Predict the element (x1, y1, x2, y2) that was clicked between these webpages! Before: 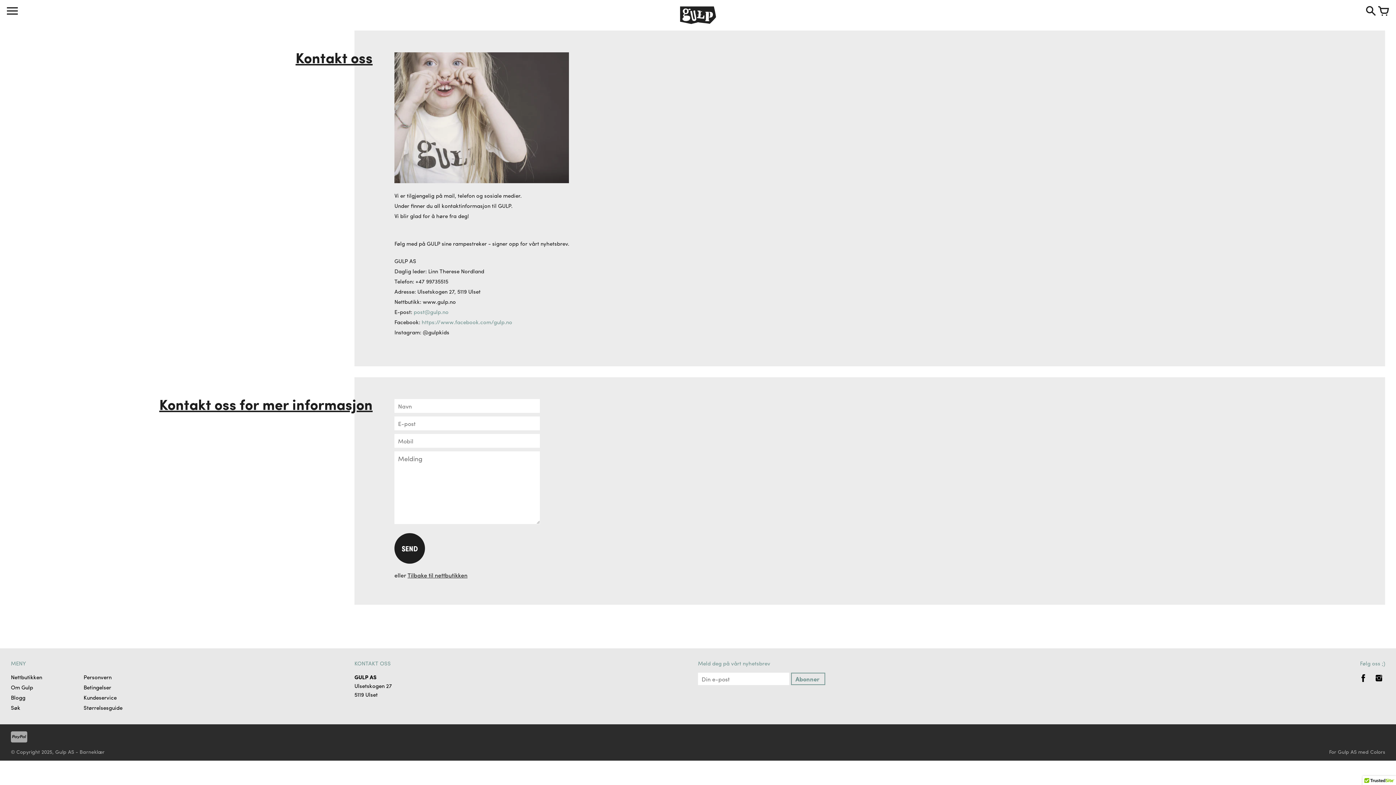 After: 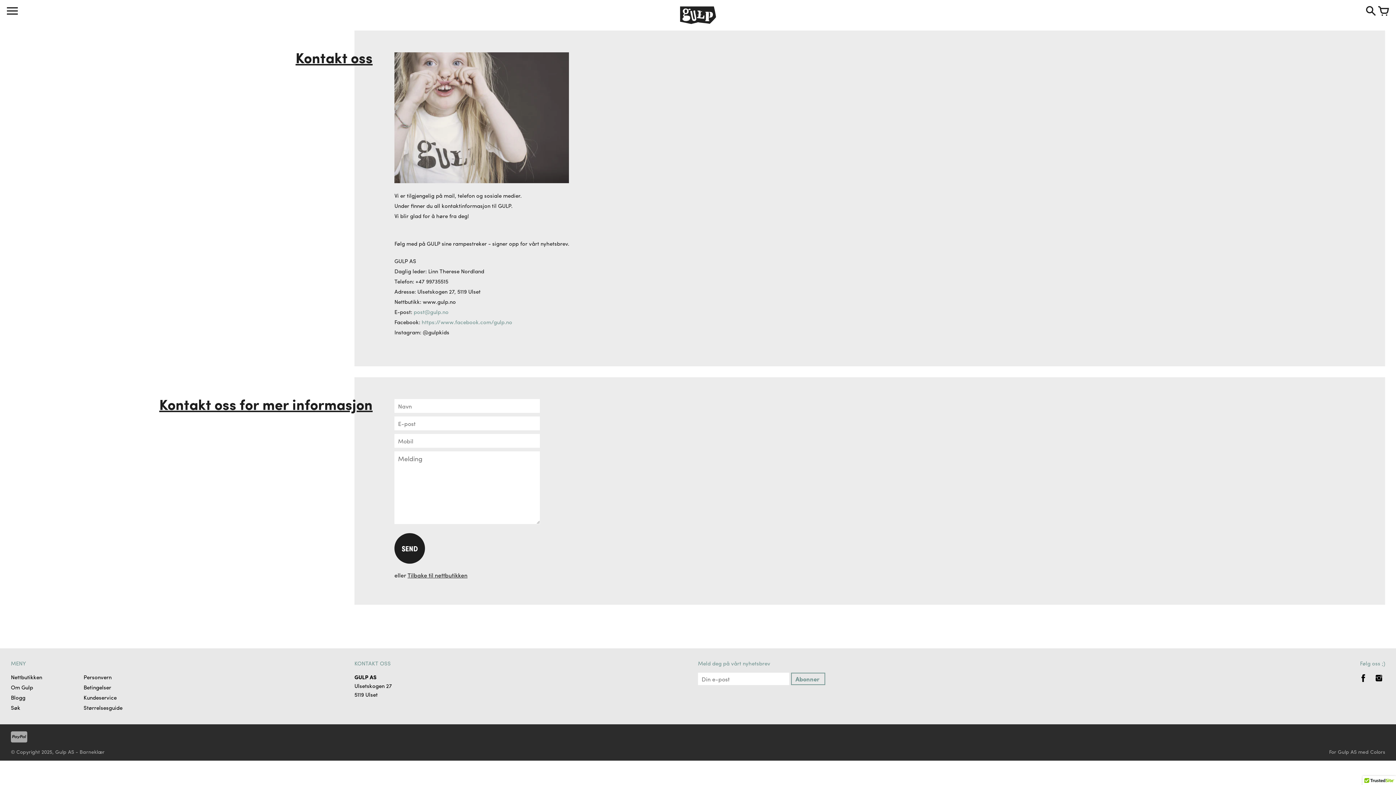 Action: bbox: (1357, 679, 1369, 687)